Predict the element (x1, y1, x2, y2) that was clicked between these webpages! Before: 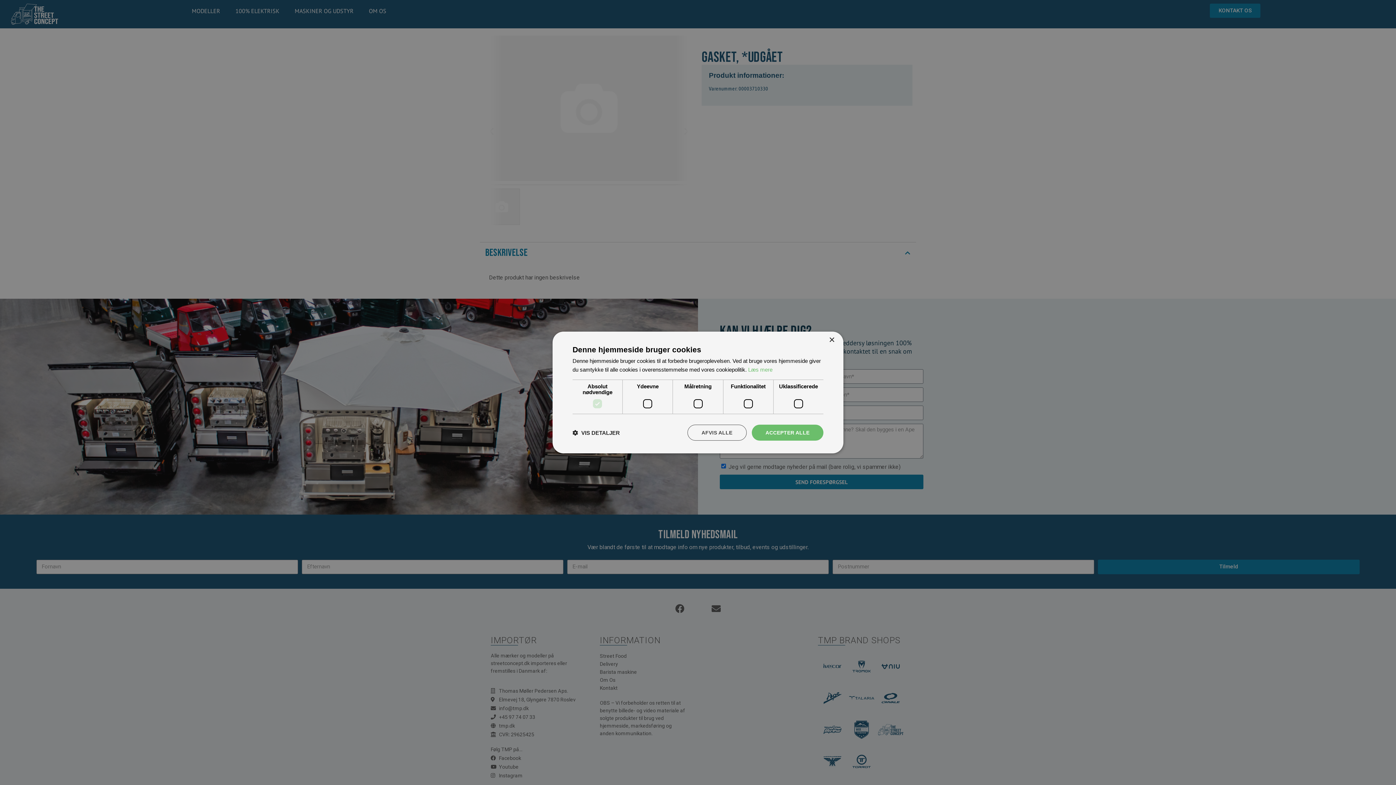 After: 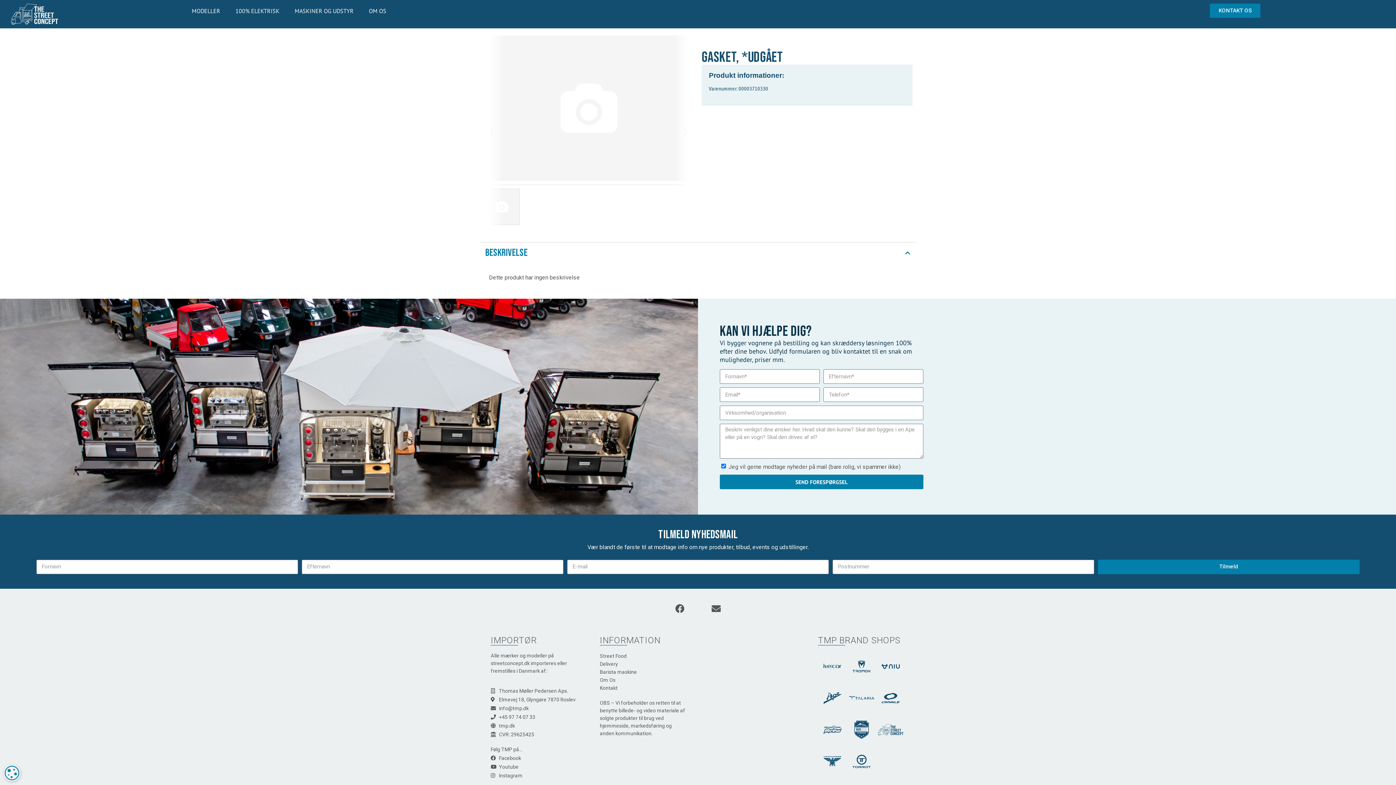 Action: bbox: (751, 424, 823, 440) label: ACCEPTER ALLE